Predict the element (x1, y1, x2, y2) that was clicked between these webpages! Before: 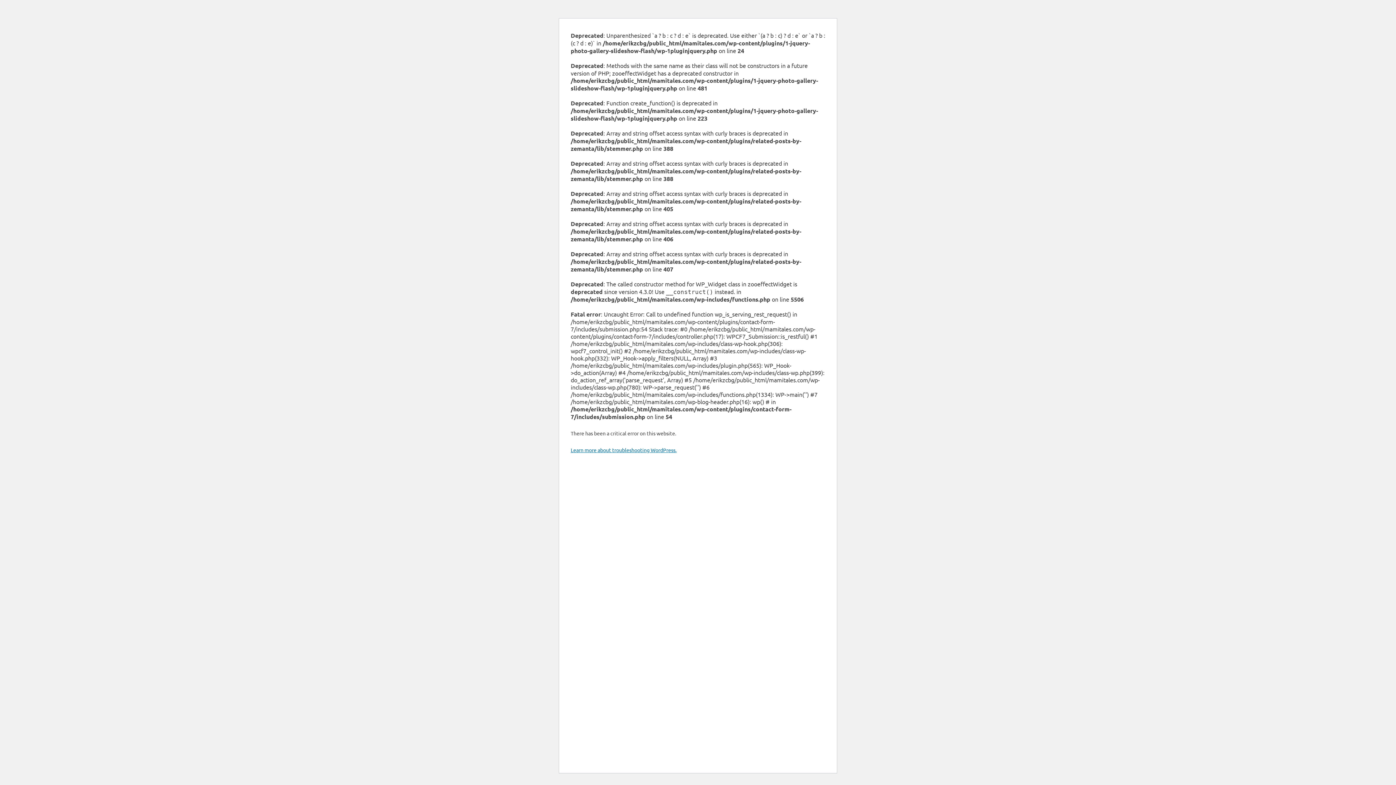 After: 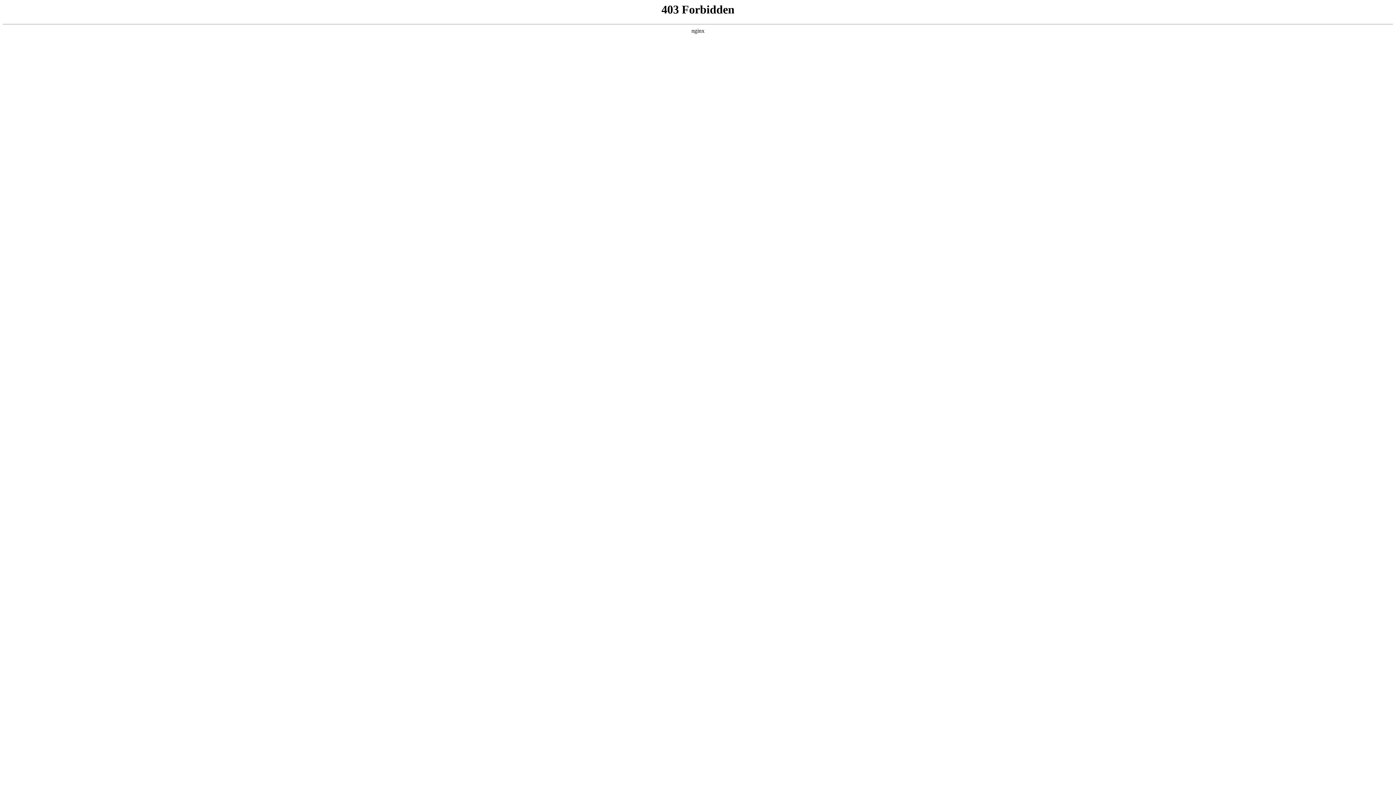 Action: bbox: (570, 446, 676, 453) label: Learn more about troubleshooting WordPress.